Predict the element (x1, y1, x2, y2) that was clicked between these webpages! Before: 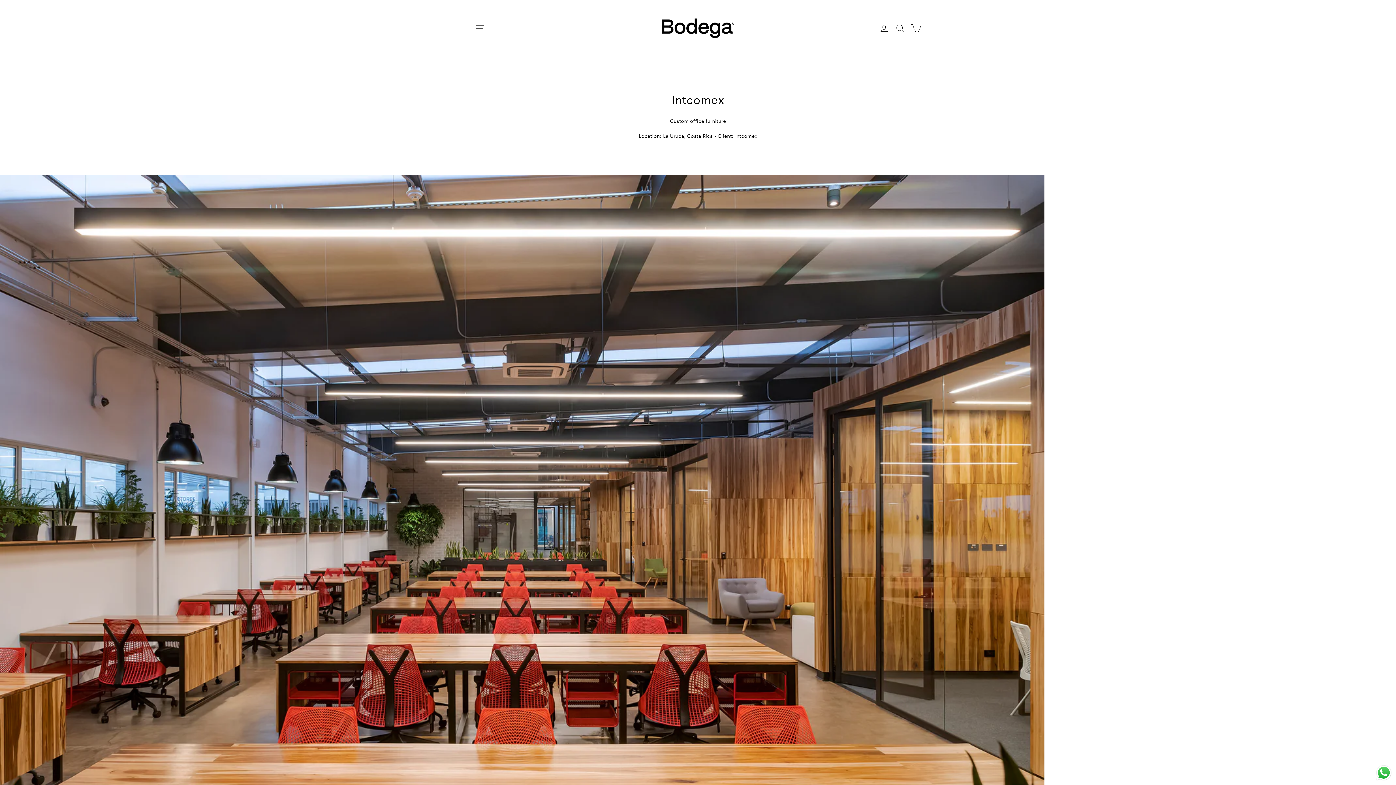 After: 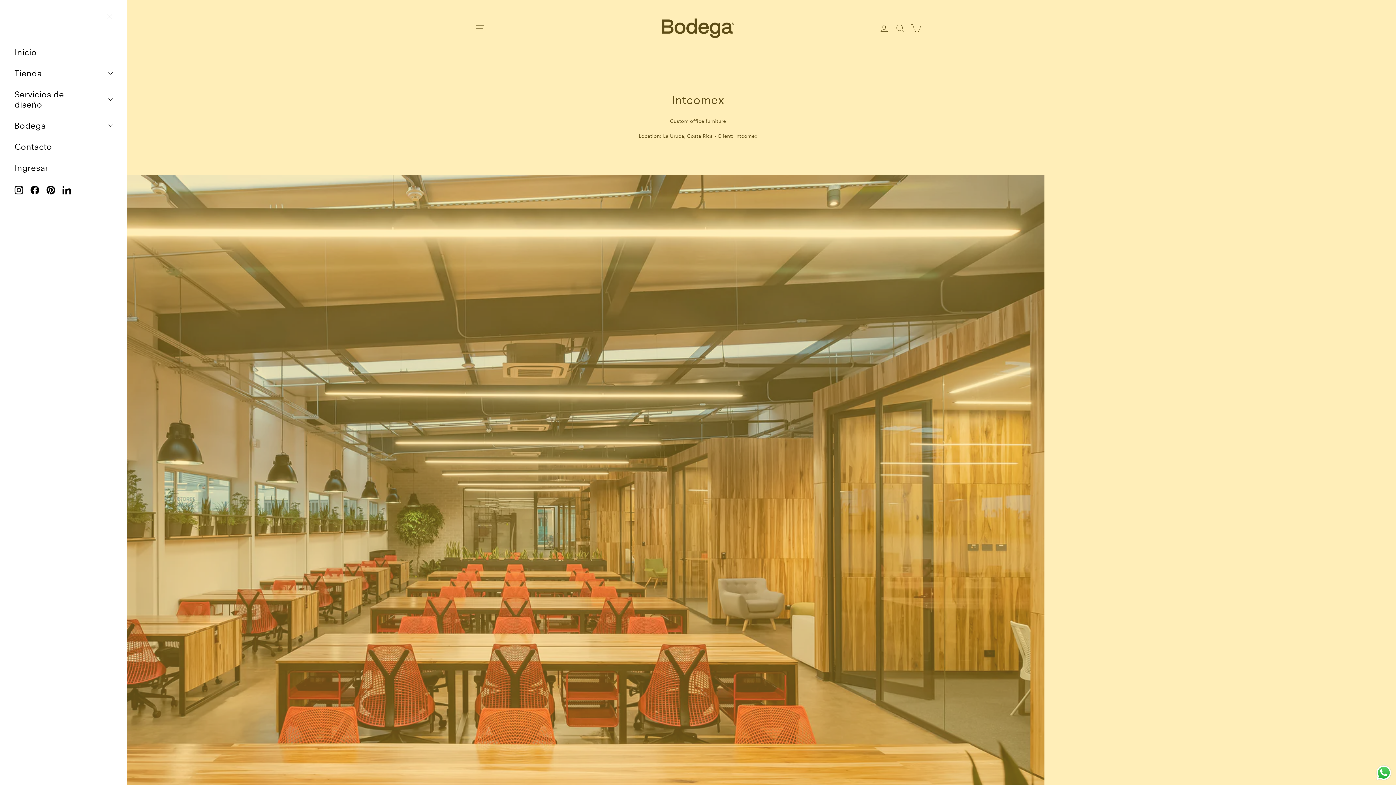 Action: label: Navegación bbox: (472, 19, 488, 37)